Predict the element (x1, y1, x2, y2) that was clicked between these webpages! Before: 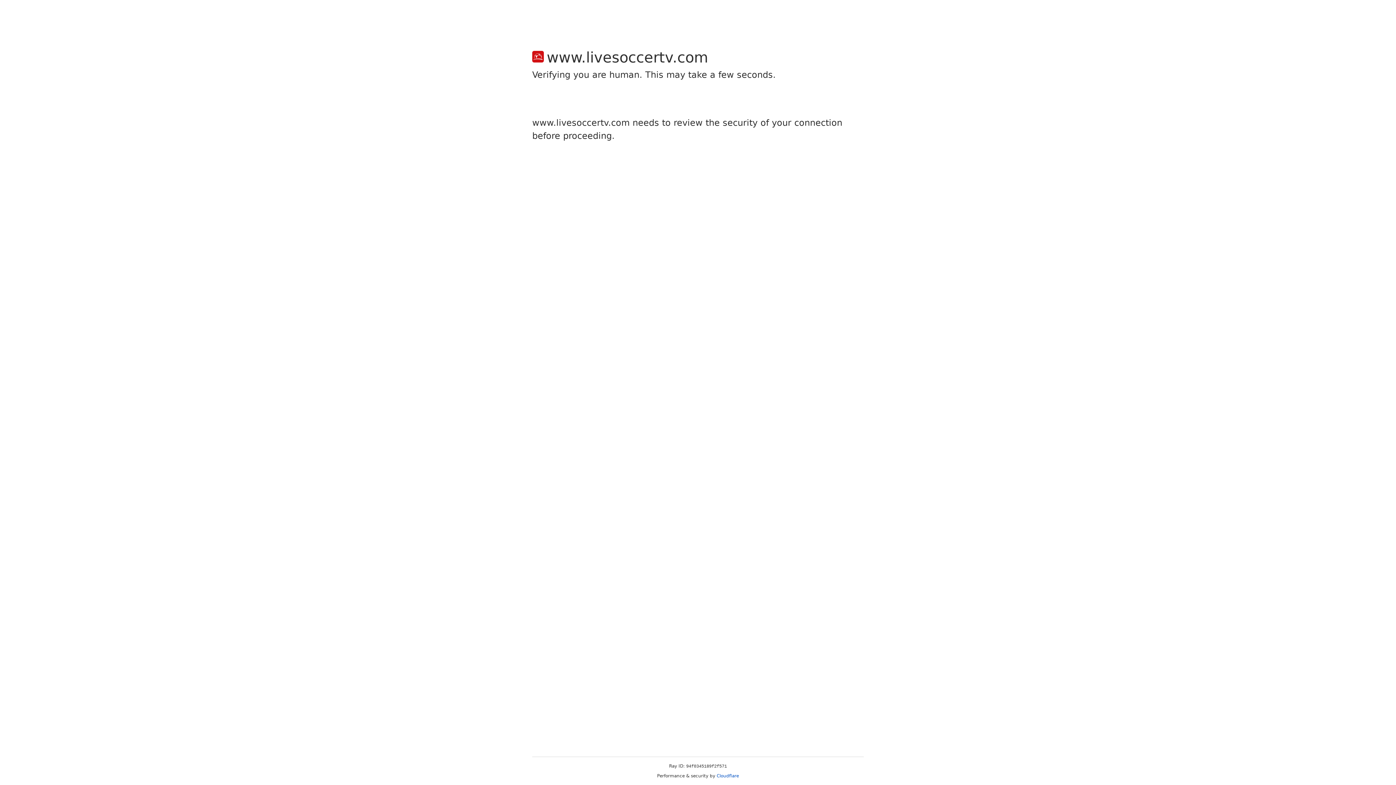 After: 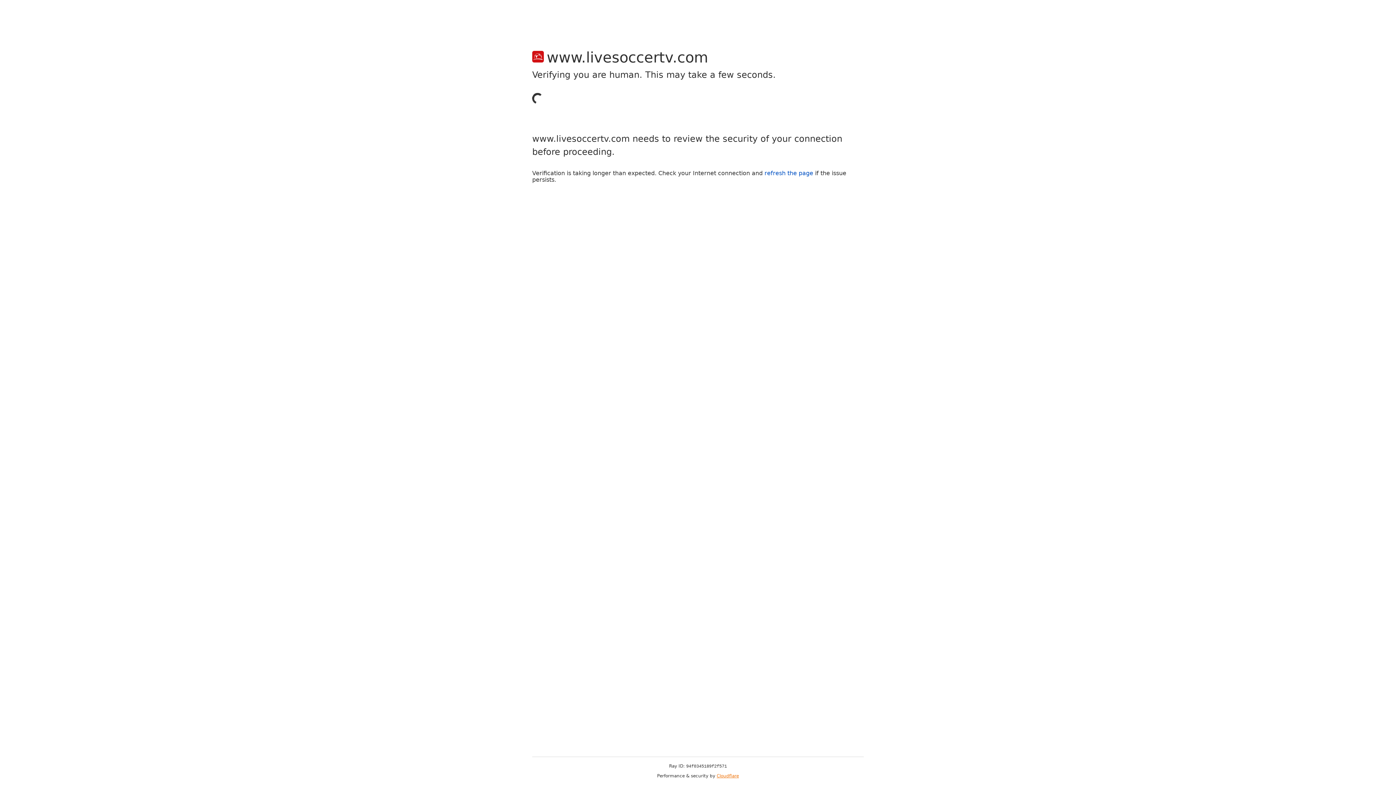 Action: bbox: (716, 773, 739, 778) label: Cloudflare